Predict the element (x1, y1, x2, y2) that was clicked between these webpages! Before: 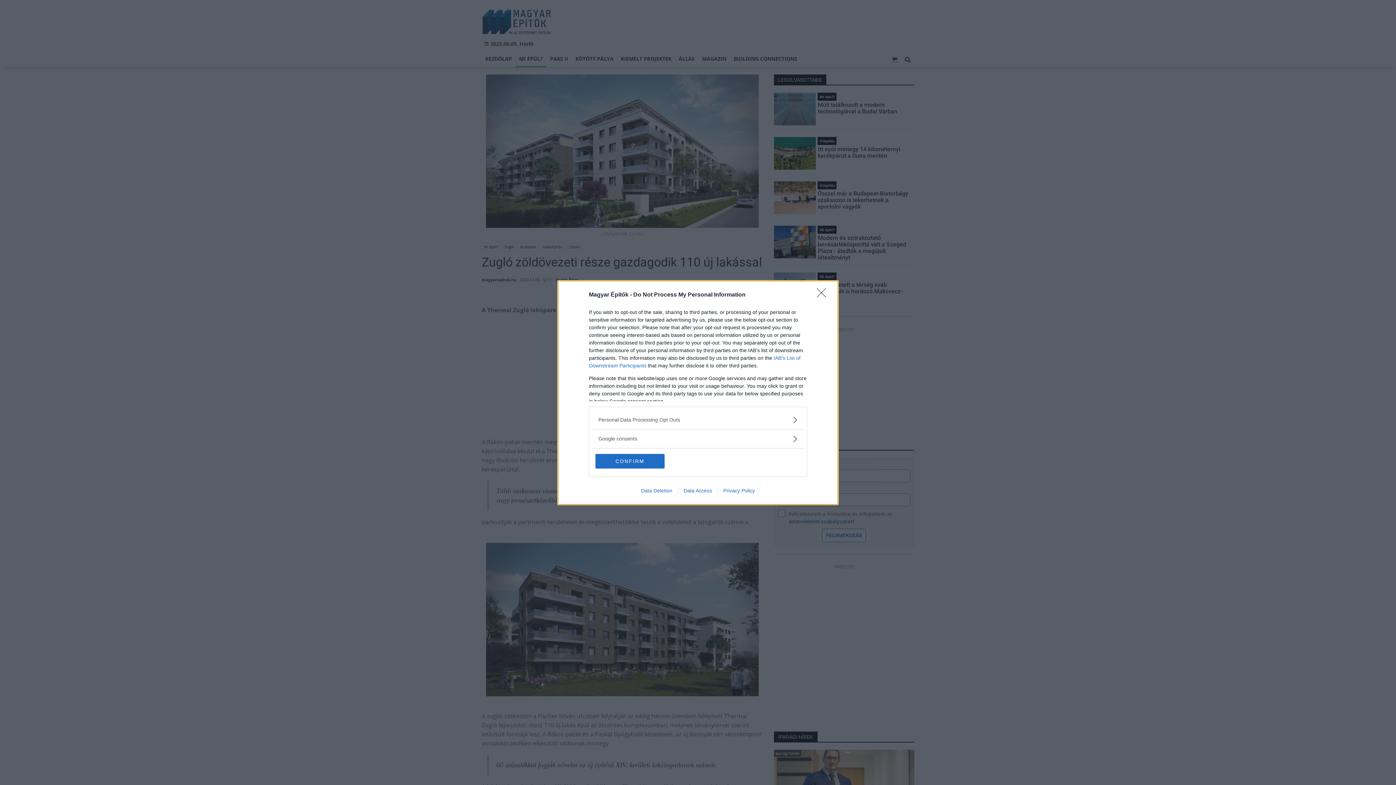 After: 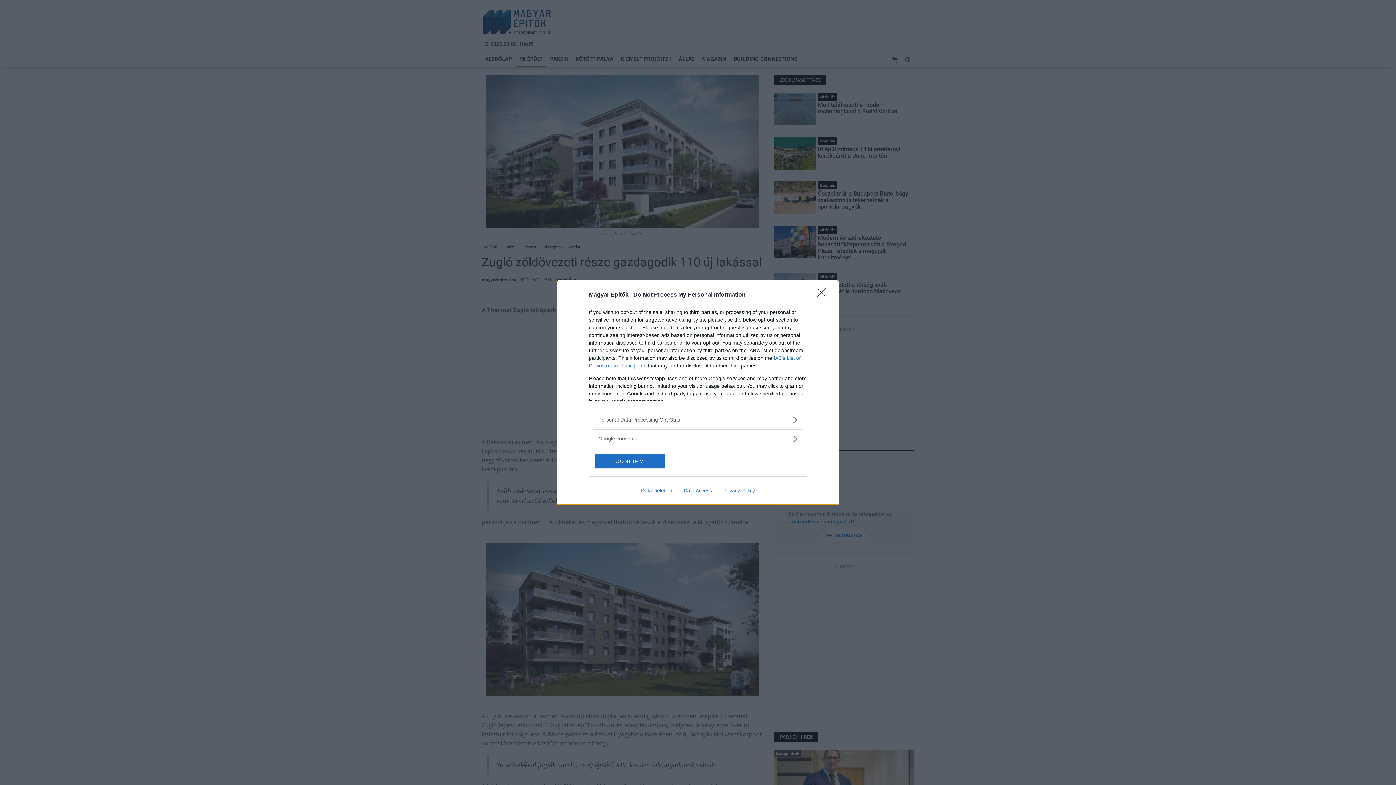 Action: label: Data Deletion bbox: (635, 487, 678, 493)